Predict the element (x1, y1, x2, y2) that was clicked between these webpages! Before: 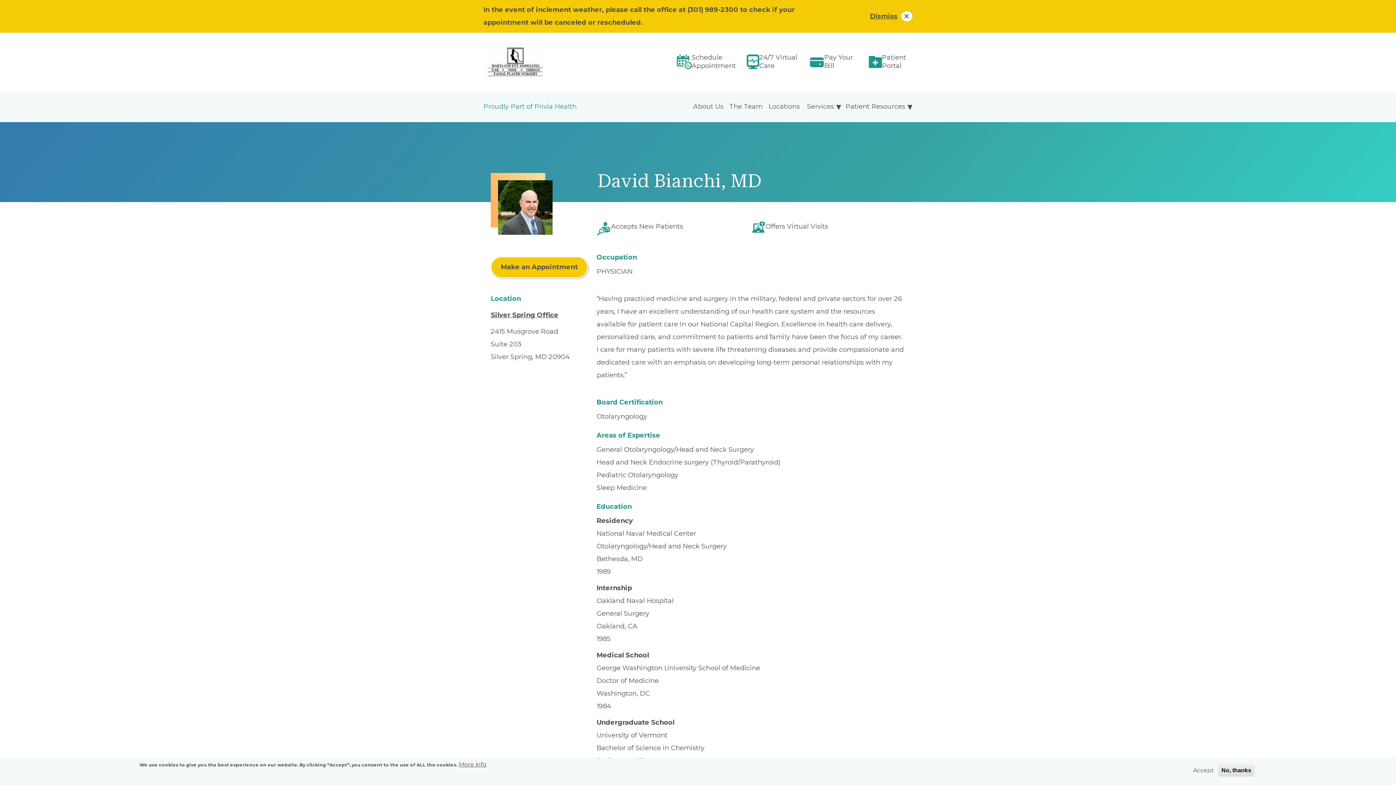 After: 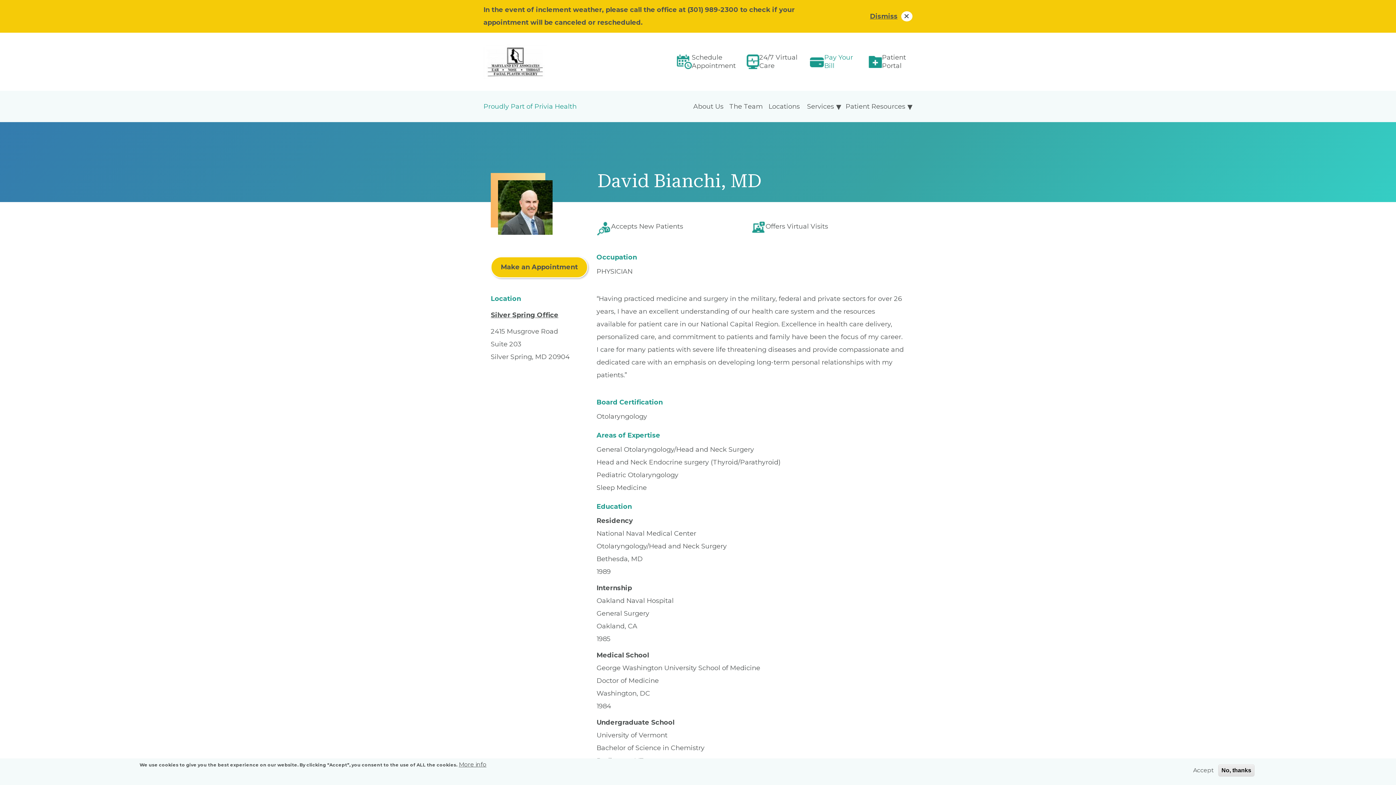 Action: label: Pay Your Bill bbox: (824, 53, 857, 70)